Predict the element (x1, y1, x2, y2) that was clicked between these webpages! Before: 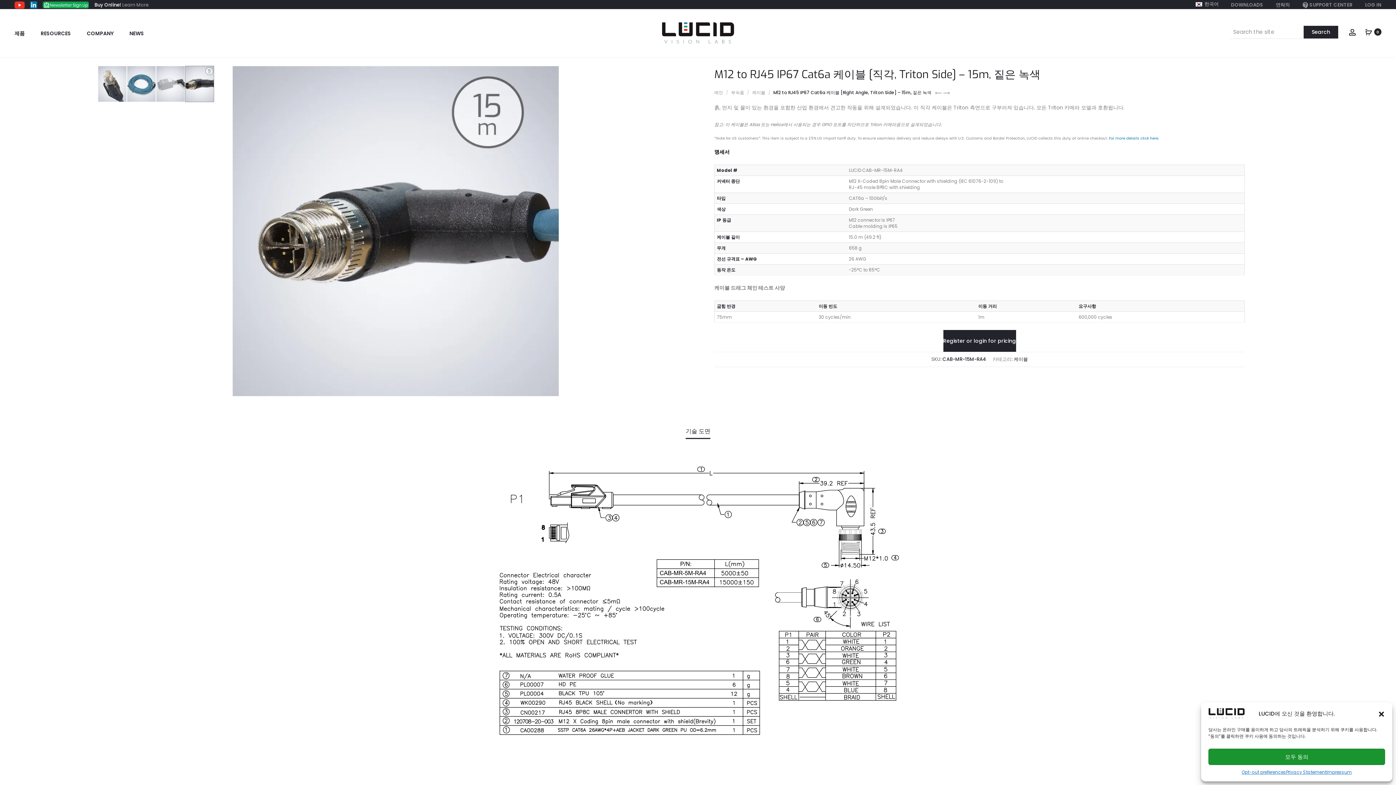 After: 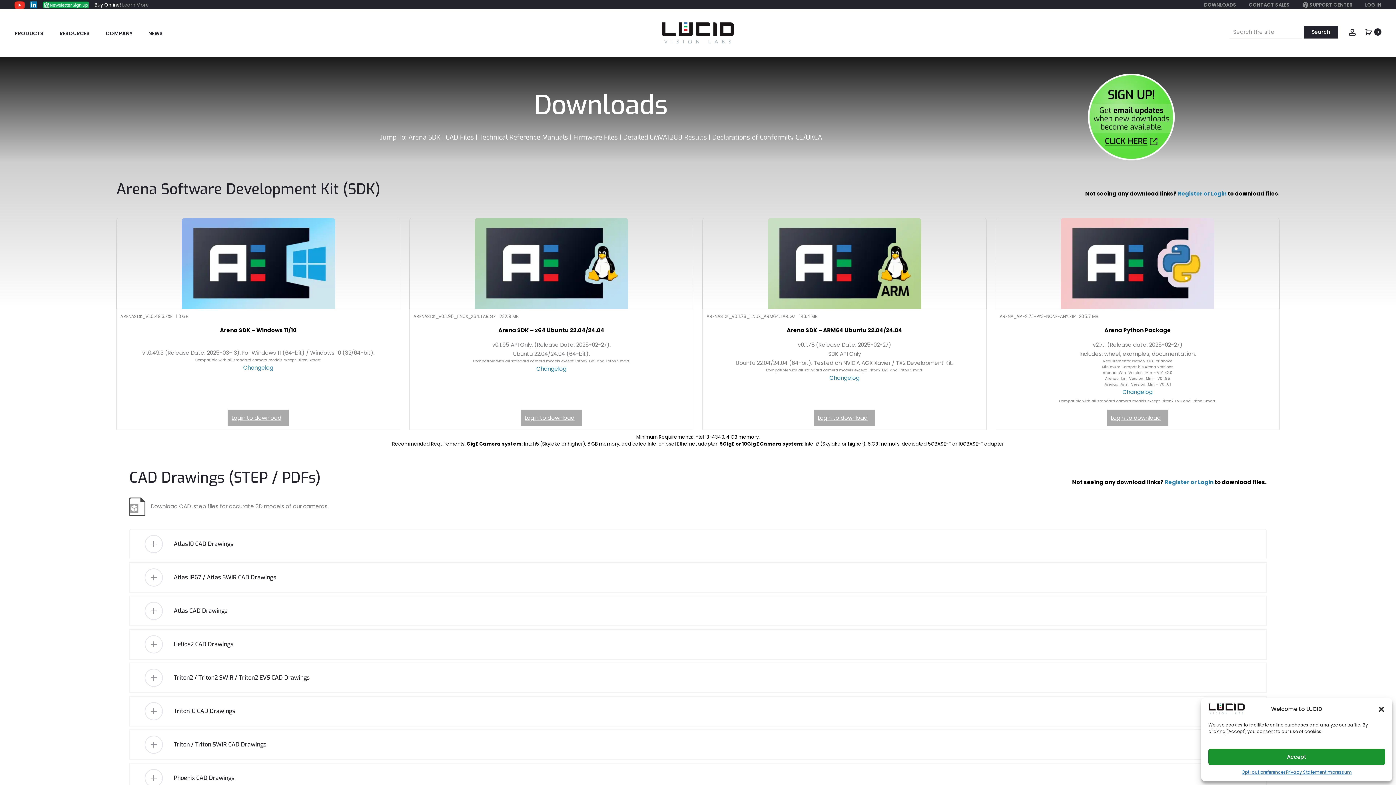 Action: bbox: (1231, 1, 1263, 9) label: DOWNLOADS